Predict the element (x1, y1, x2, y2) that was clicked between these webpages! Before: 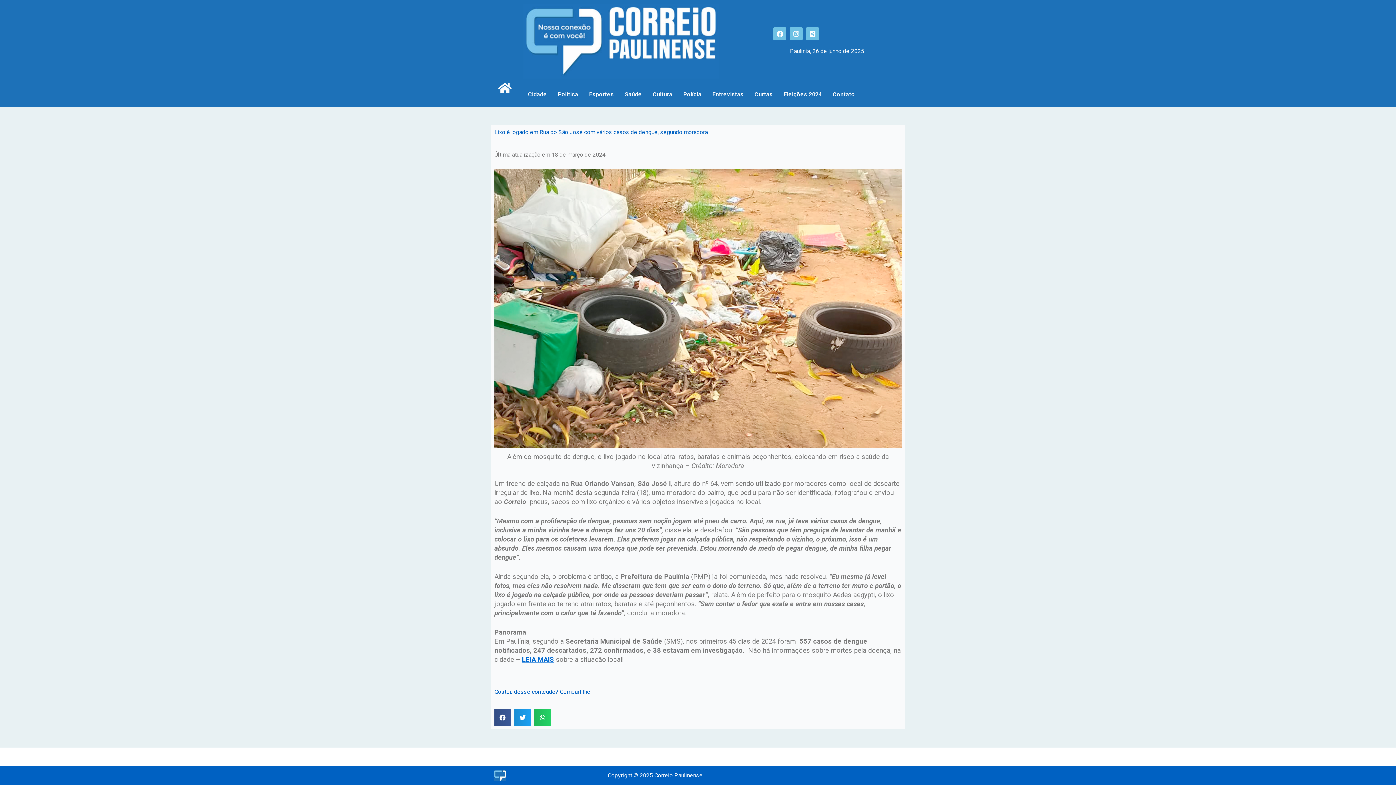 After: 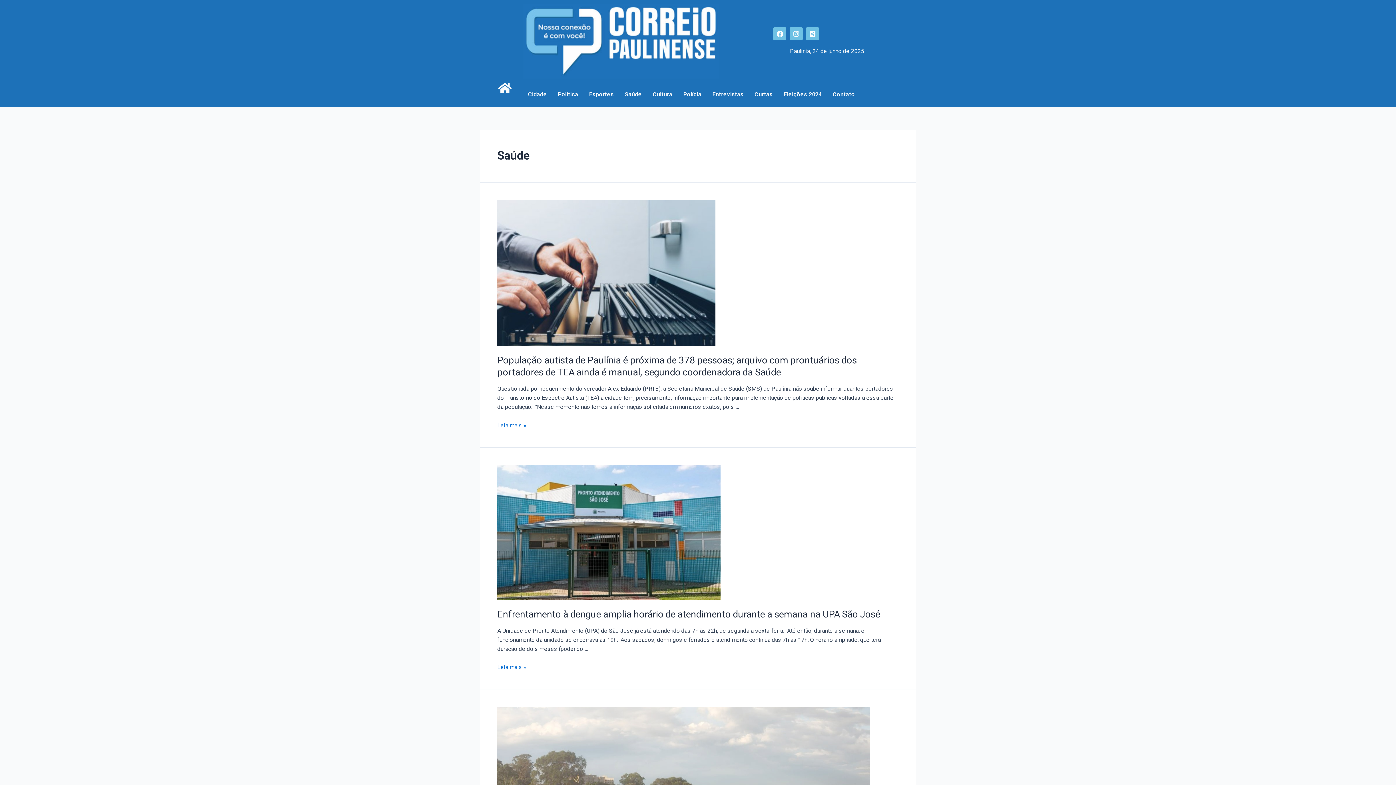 Action: bbox: (619, 85, 647, 103) label: Saúde